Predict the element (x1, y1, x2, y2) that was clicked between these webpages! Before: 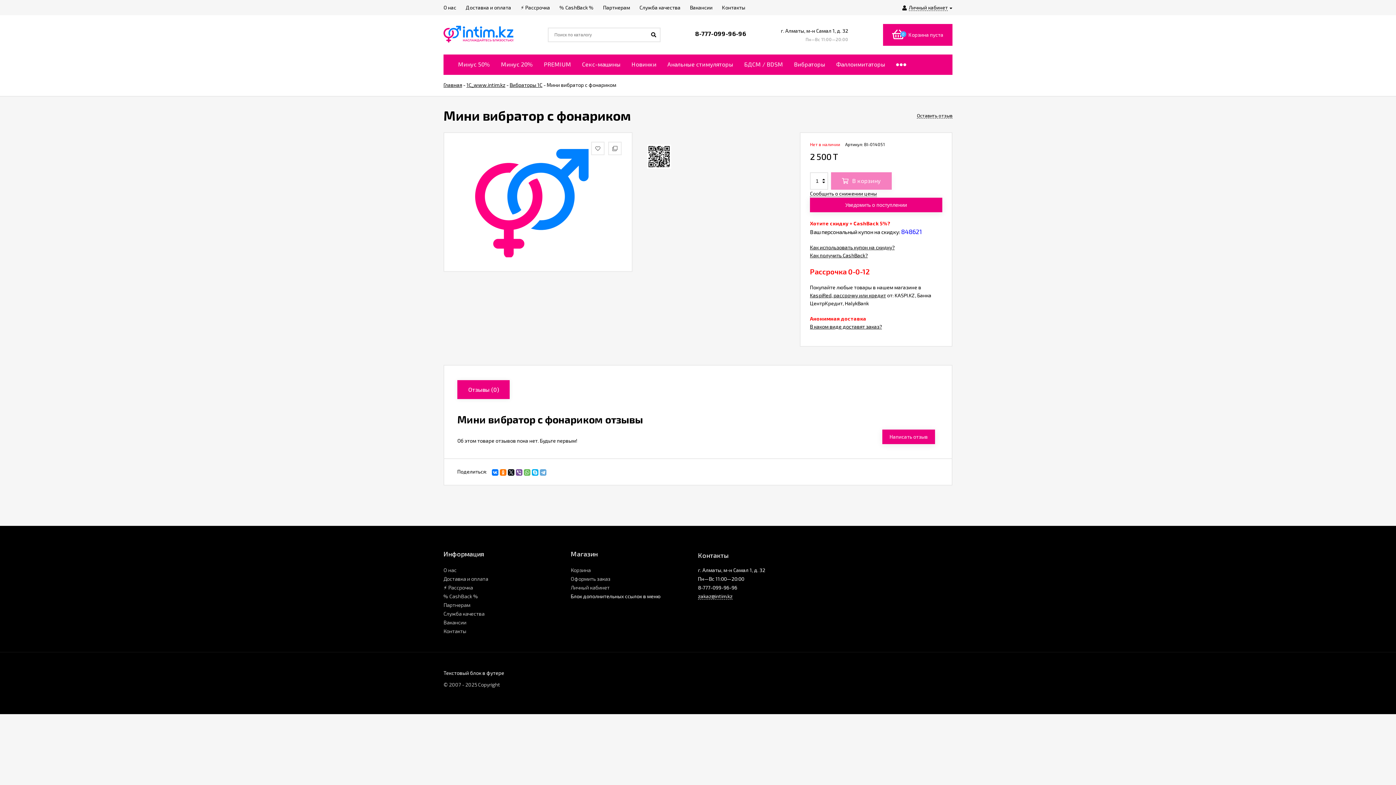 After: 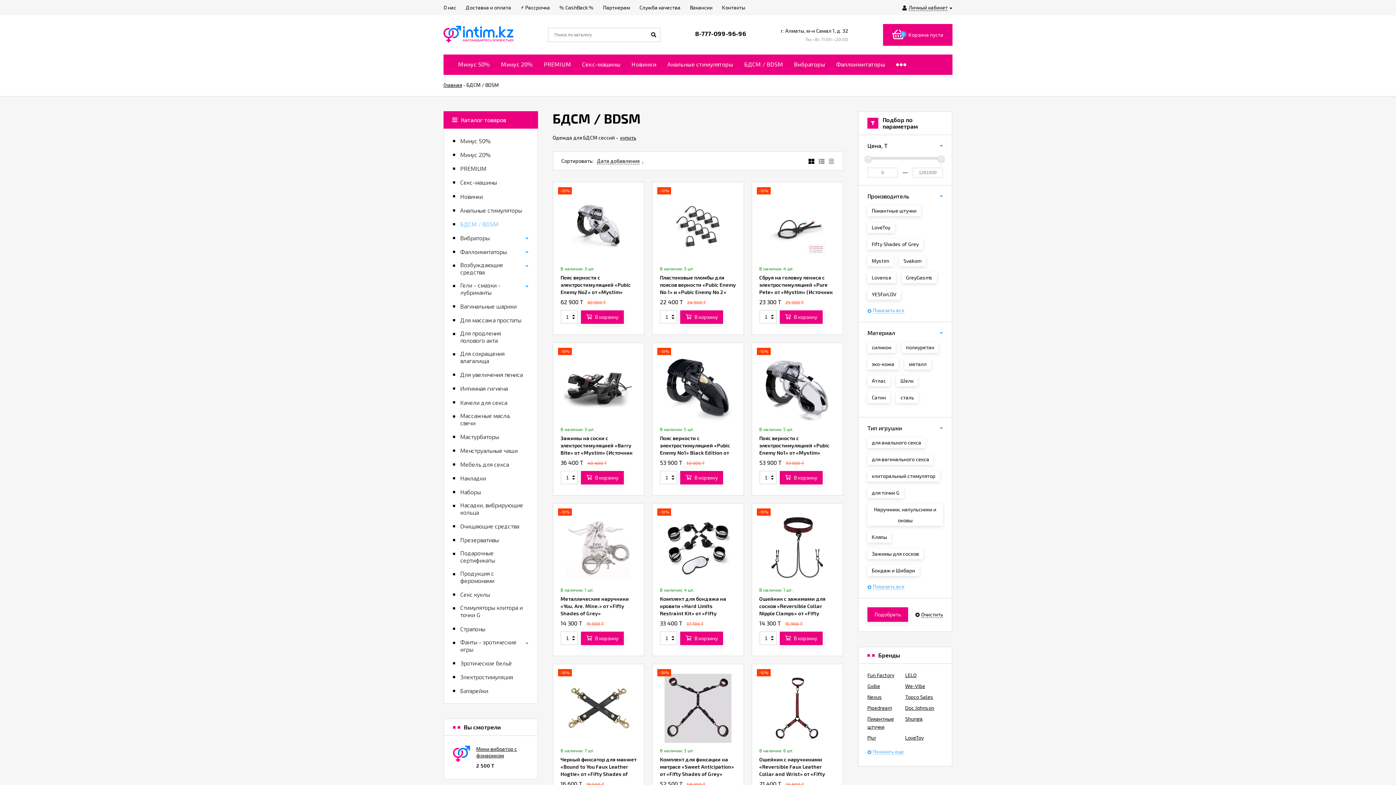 Action: label: БДСМ / BDSM bbox: (738, 54, 788, 74)